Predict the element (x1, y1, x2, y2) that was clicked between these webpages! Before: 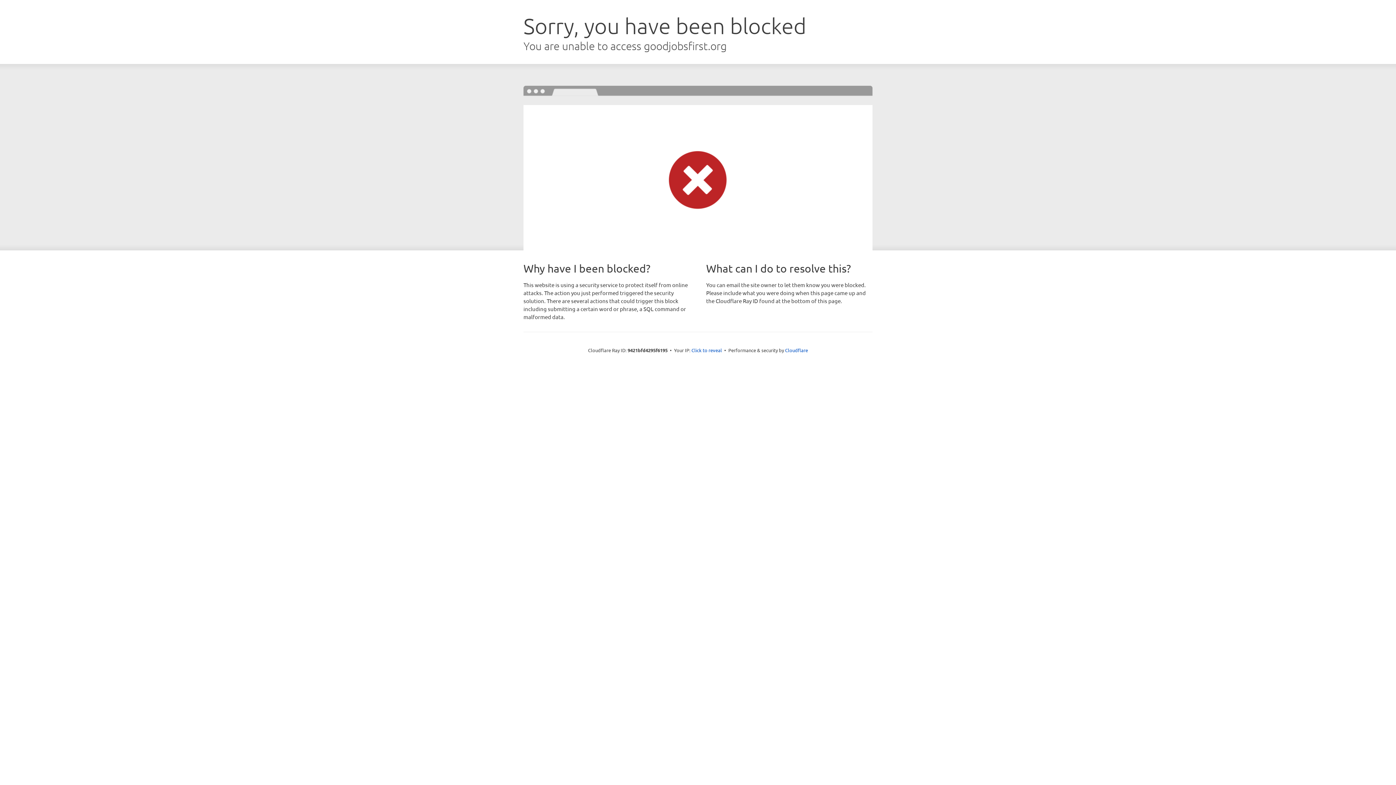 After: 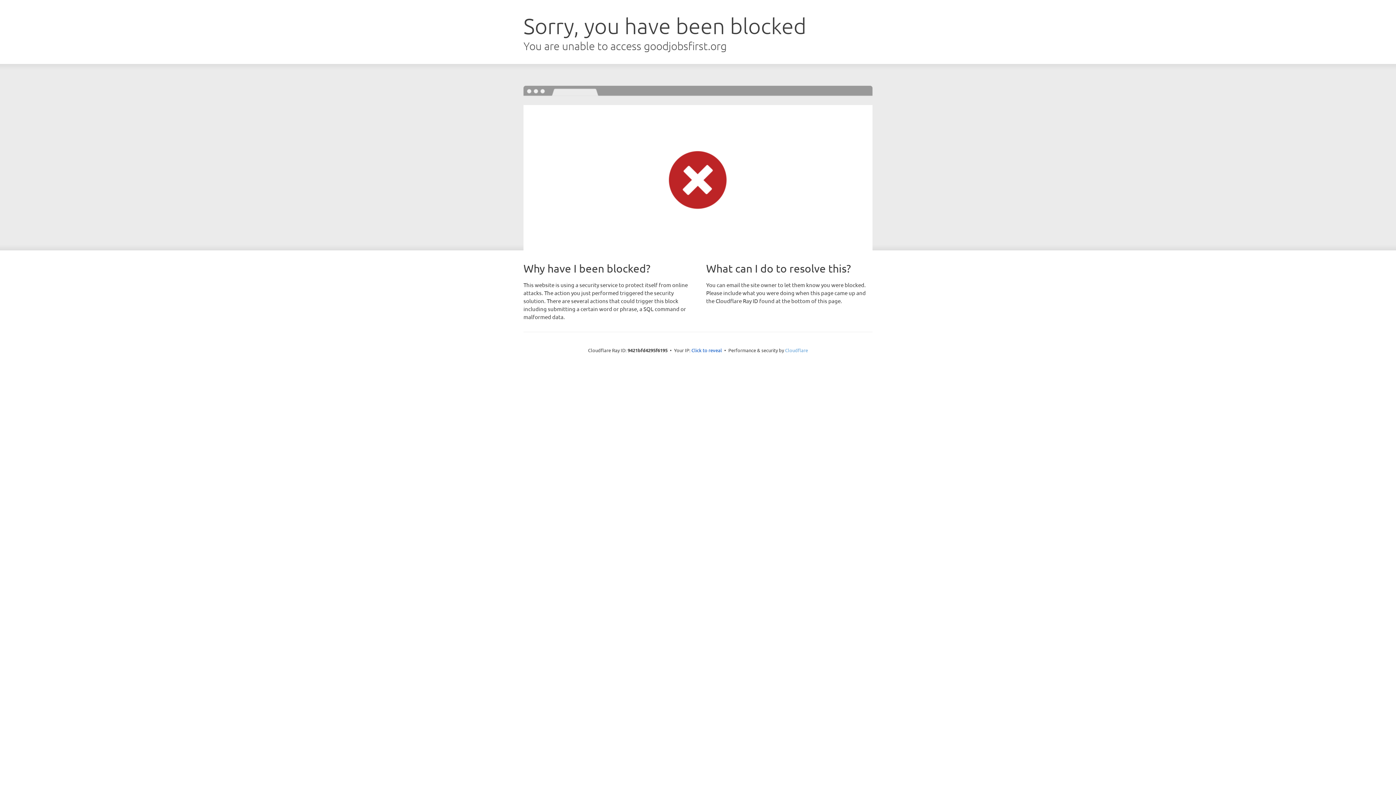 Action: bbox: (785, 347, 808, 353) label: Cloudflare